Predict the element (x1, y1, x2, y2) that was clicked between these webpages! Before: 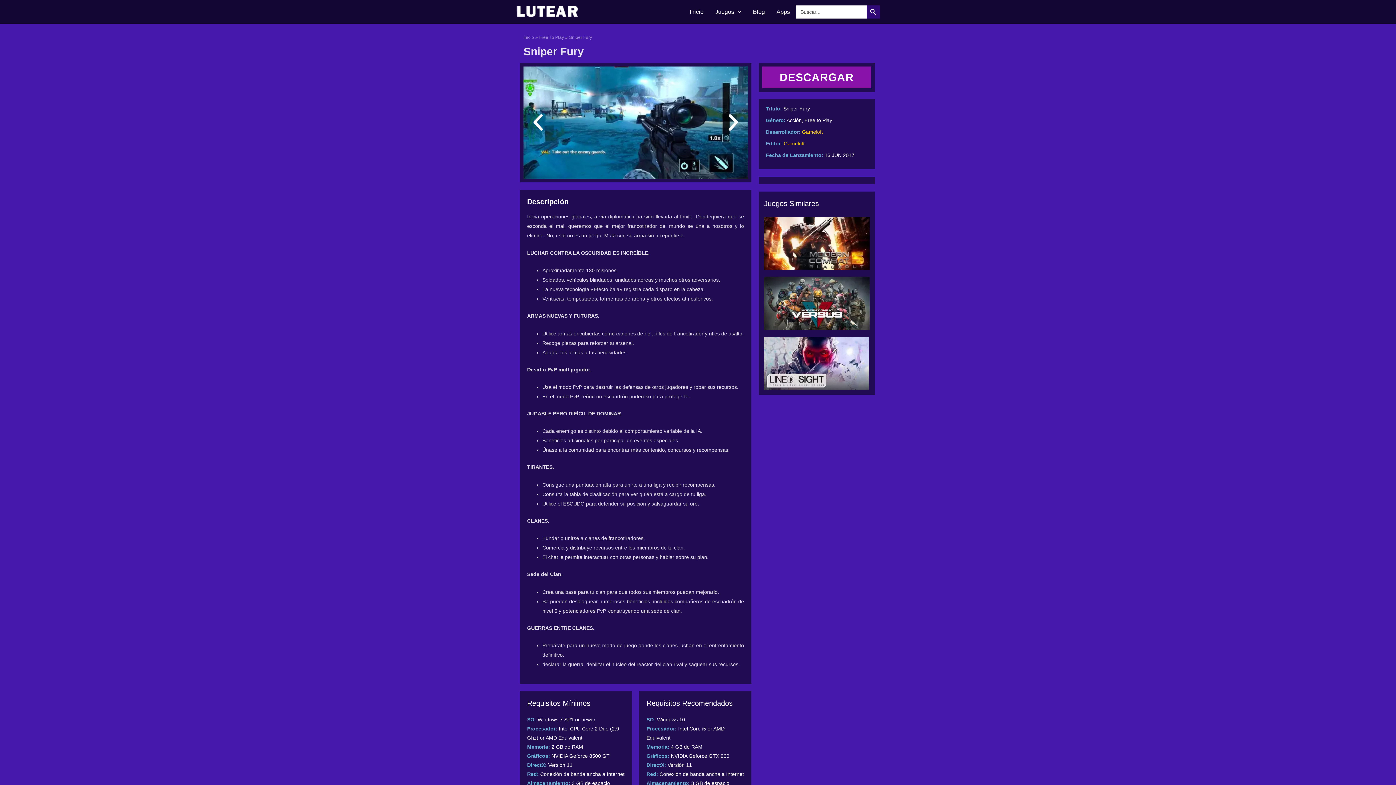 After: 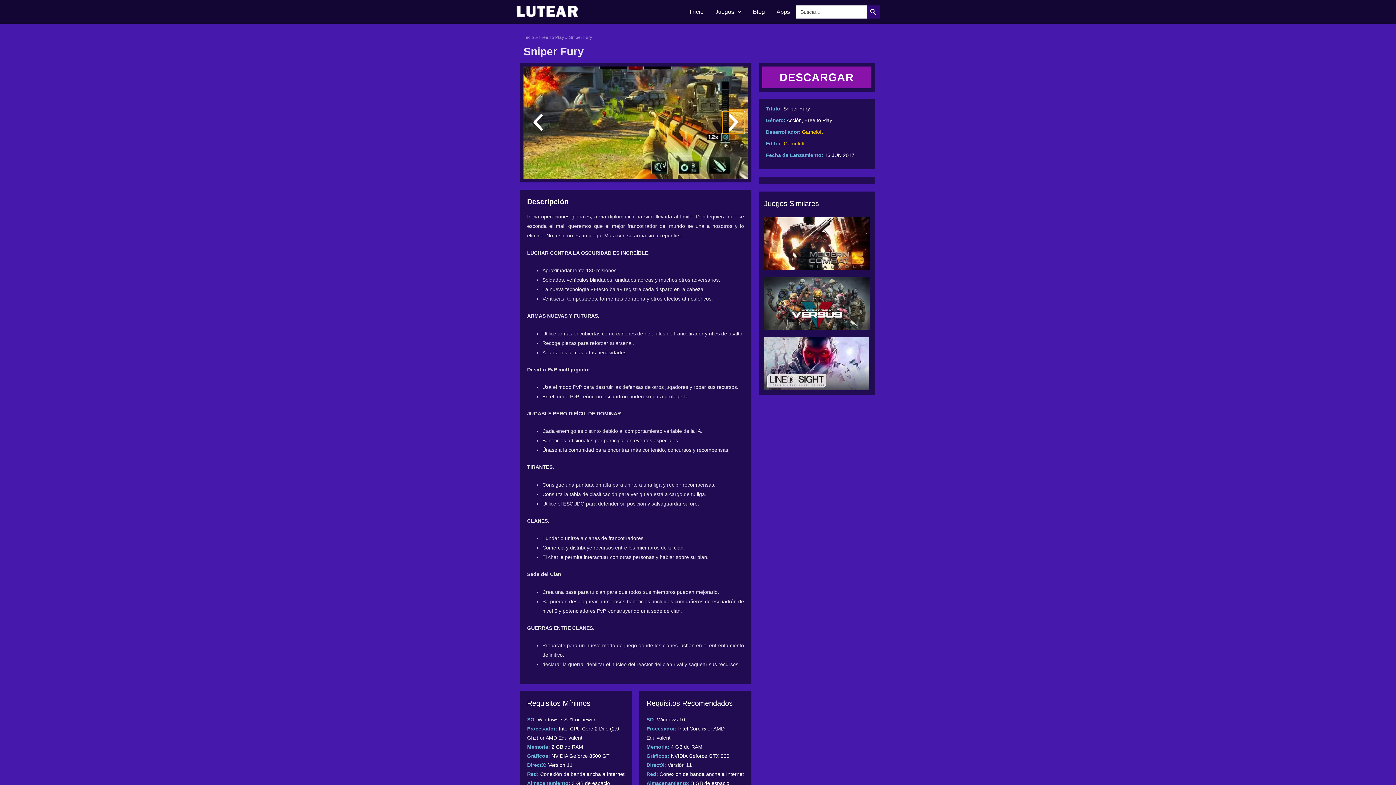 Action: bbox: (722, 111, 744, 133) label: Diapositiva siguiente